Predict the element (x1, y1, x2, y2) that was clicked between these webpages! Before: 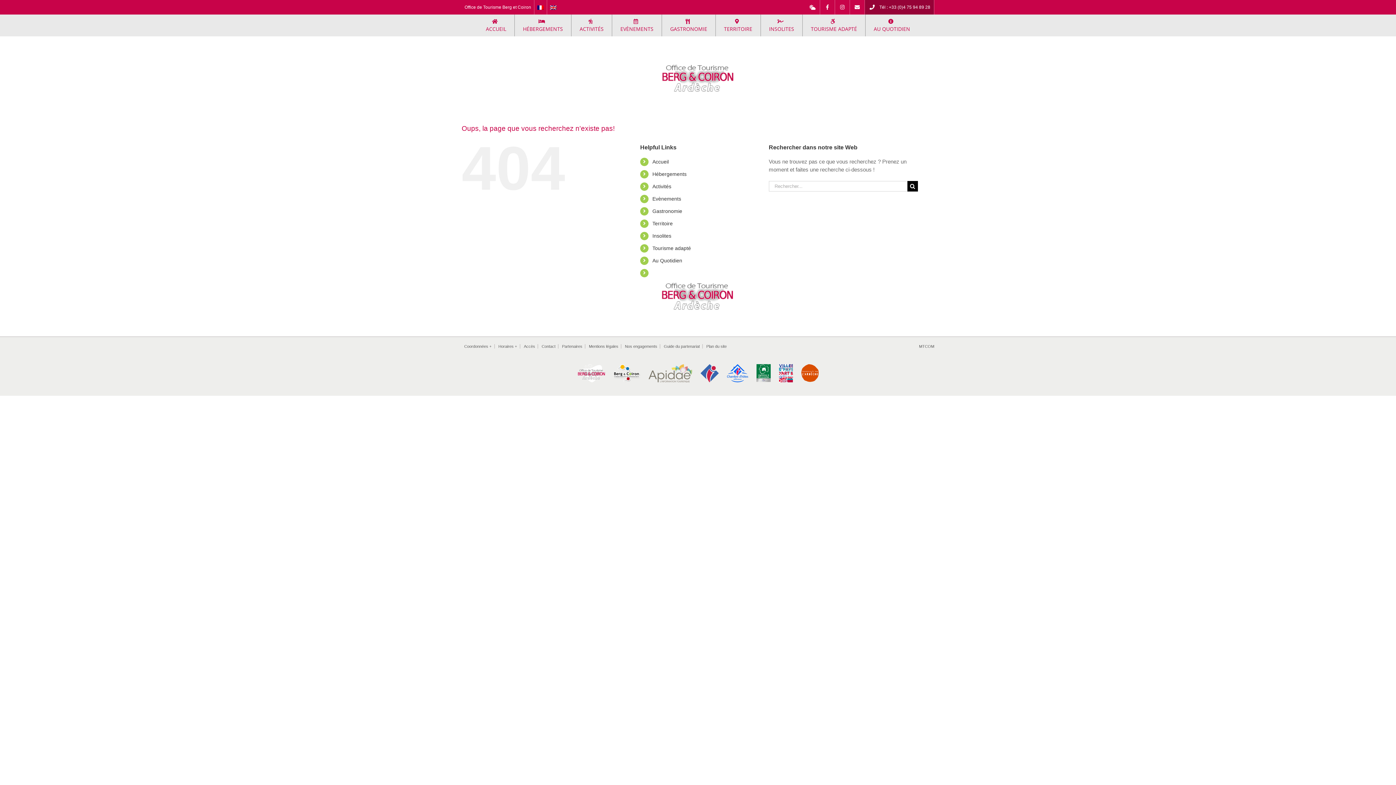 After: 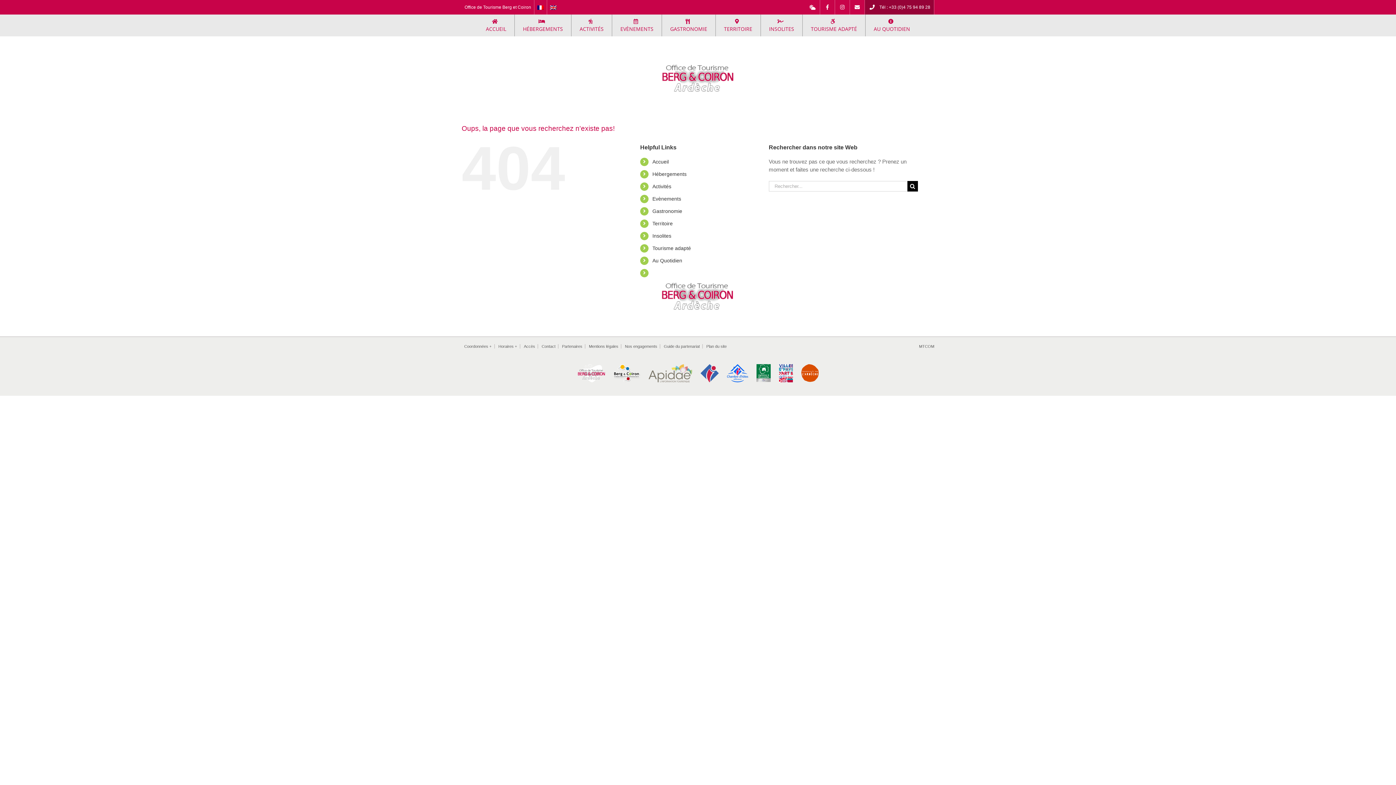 Action: bbox: (779, 364, 792, 369)